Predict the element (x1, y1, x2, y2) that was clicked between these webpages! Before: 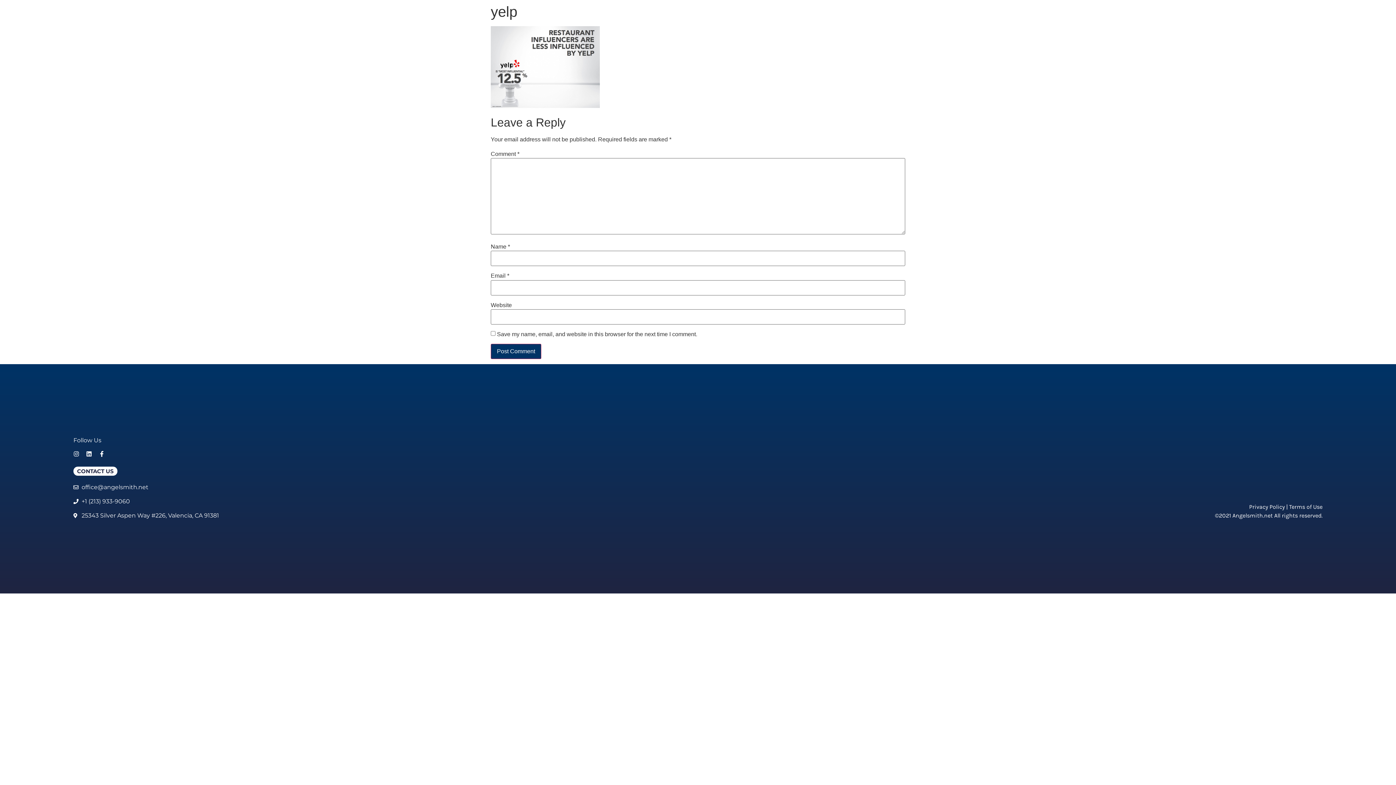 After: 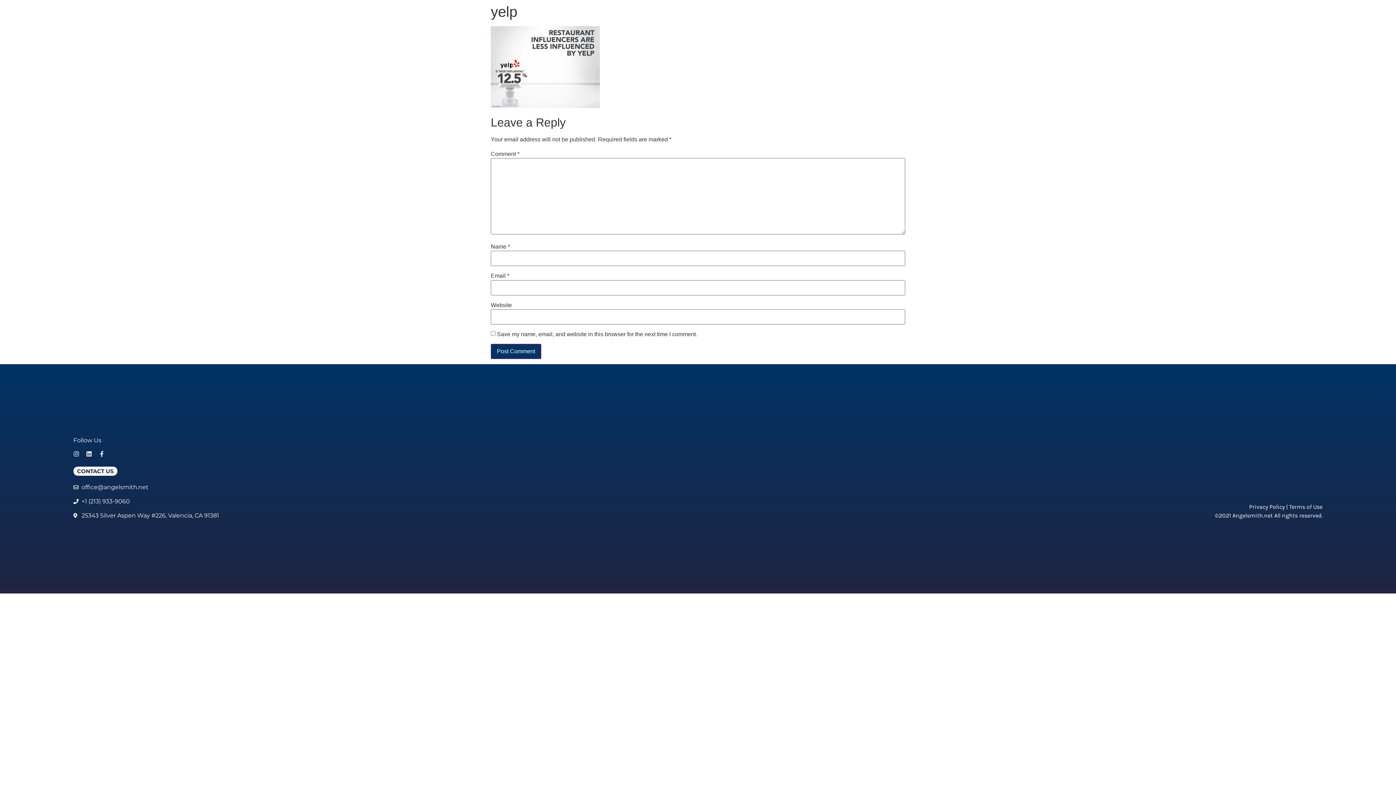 Action: bbox: (98, 451, 104, 457) label: Facebook-f